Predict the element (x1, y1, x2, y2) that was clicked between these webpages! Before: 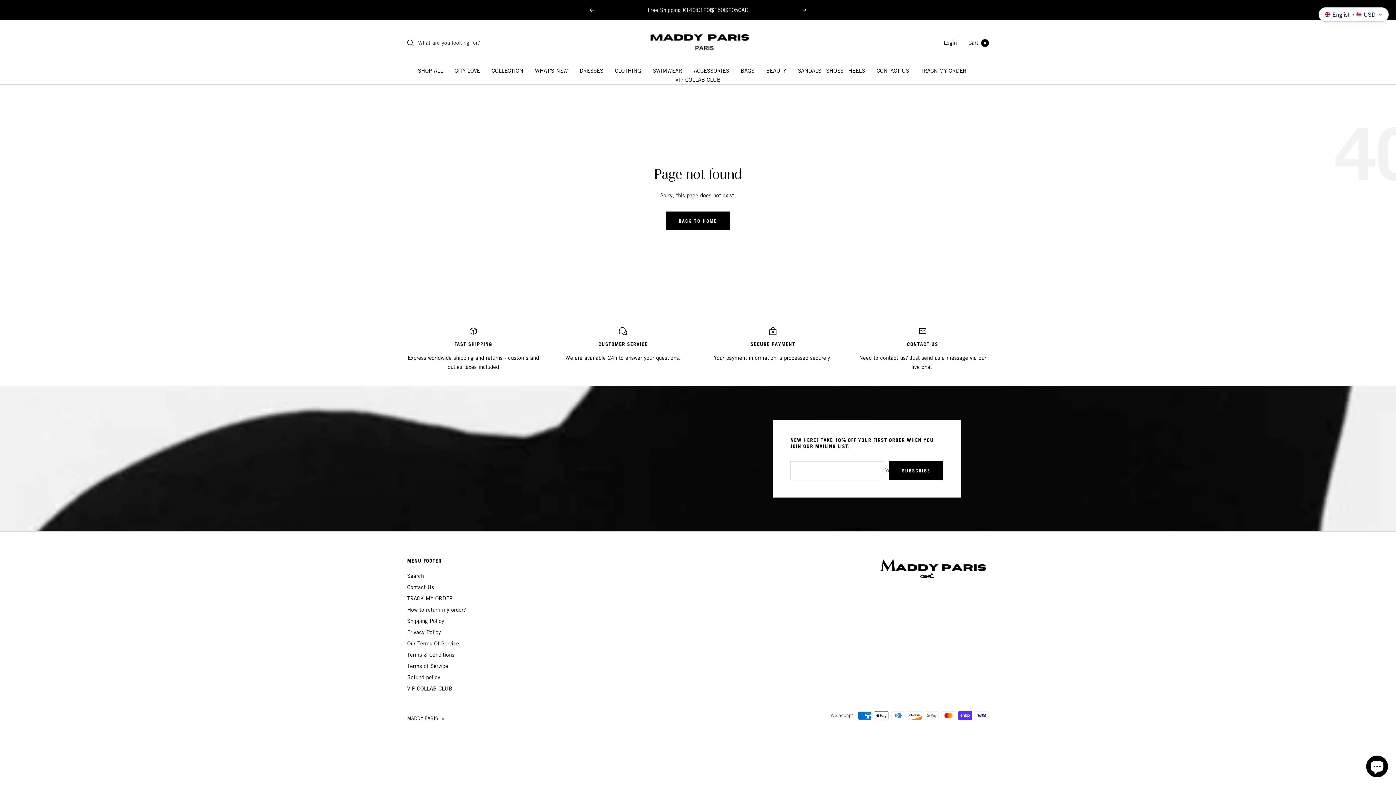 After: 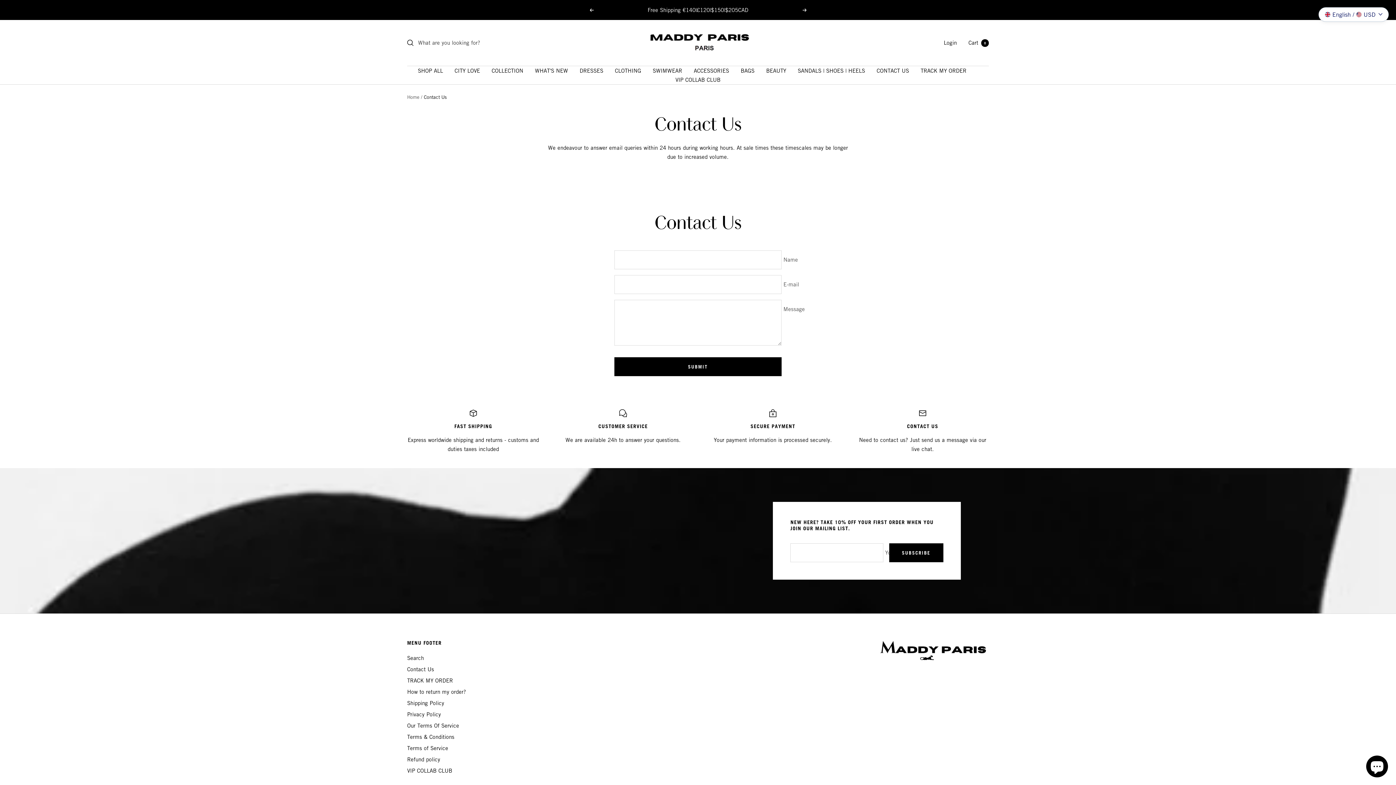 Action: label: How to return my order? bbox: (407, 605, 466, 614)